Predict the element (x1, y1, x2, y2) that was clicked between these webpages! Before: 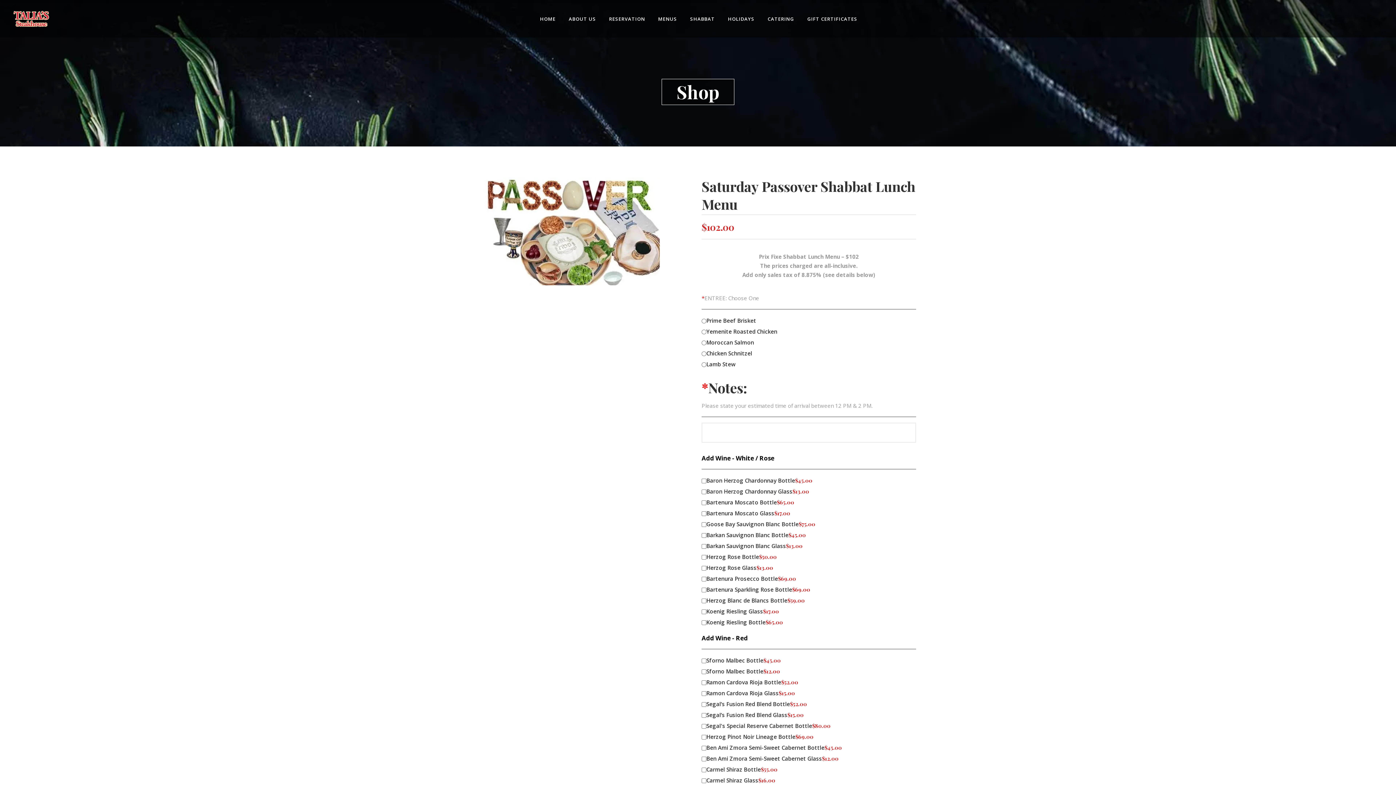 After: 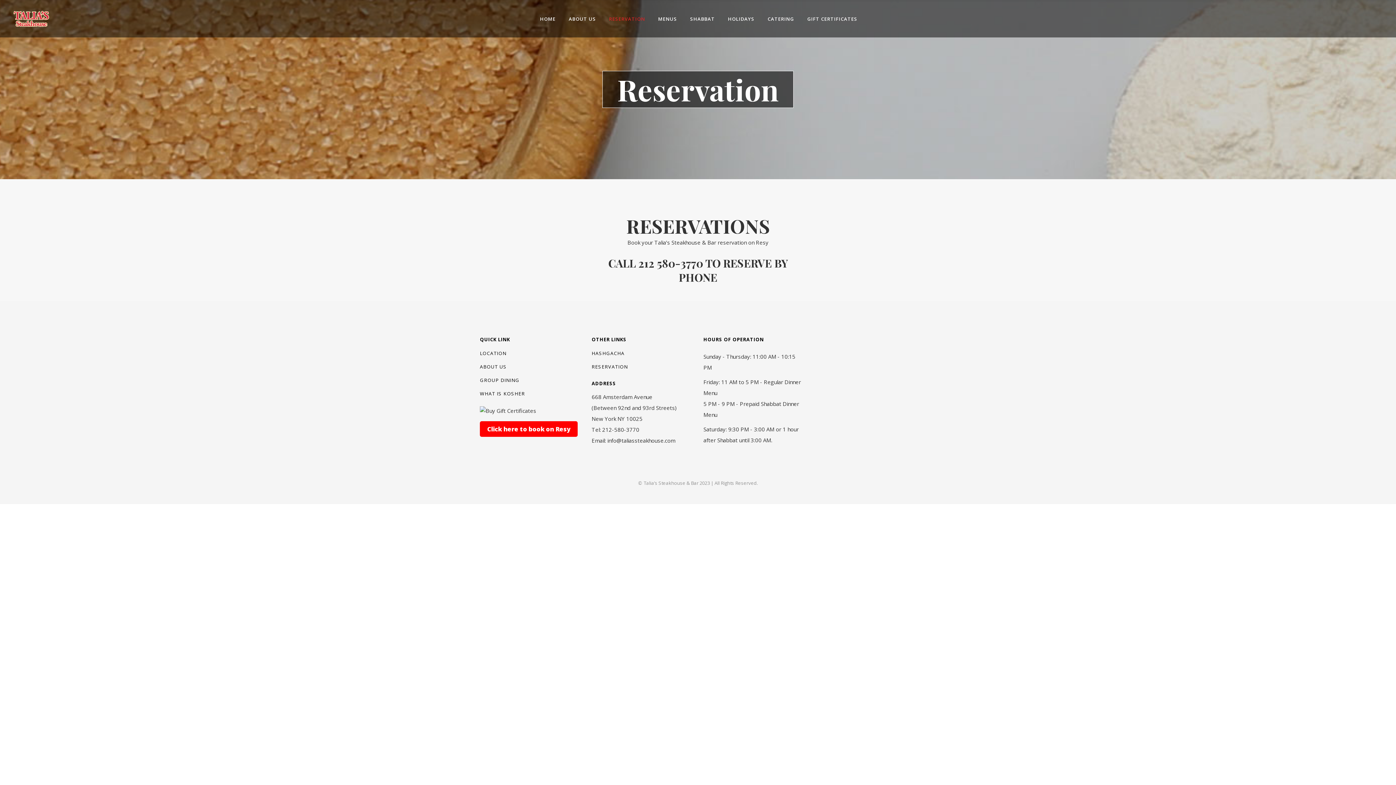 Action: label: RESERVATION bbox: (602, 0, 651, 37)